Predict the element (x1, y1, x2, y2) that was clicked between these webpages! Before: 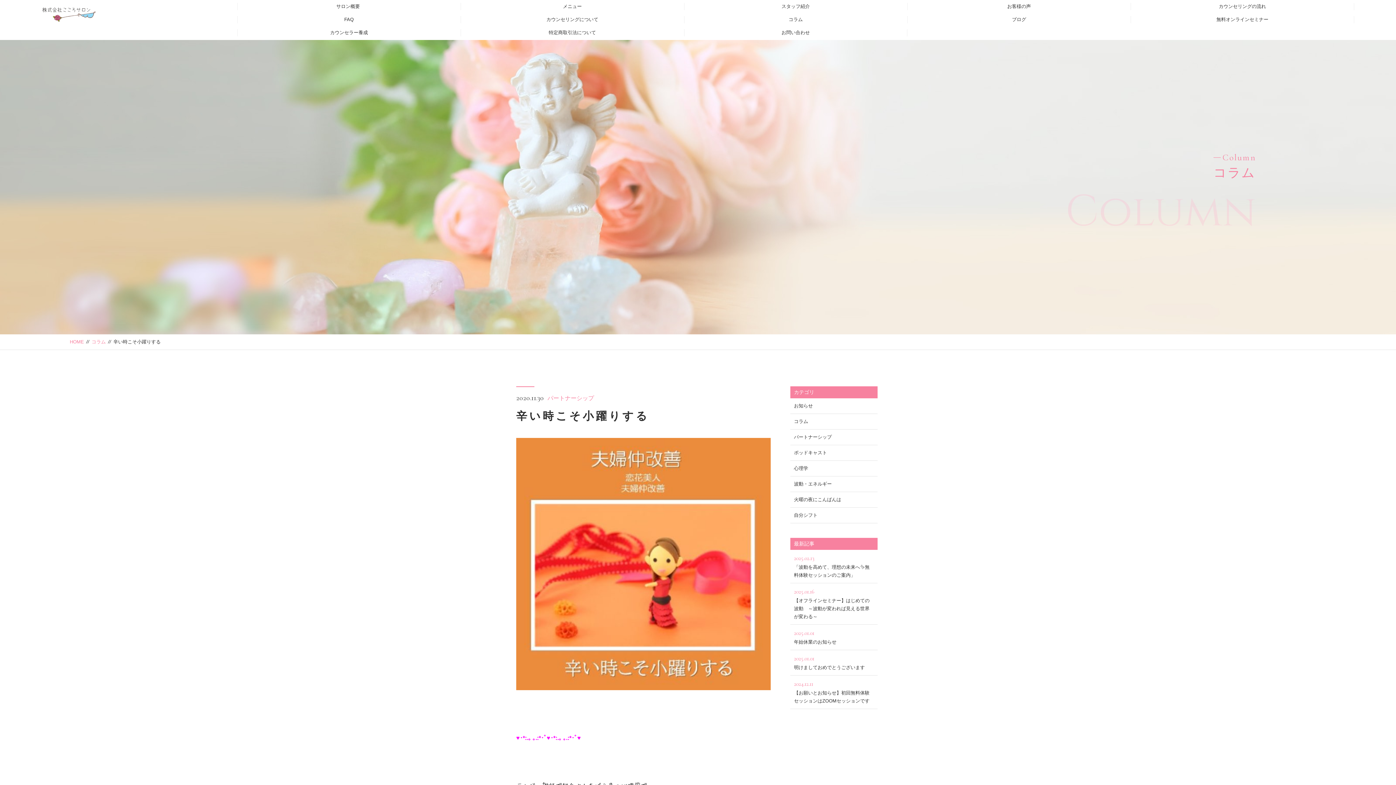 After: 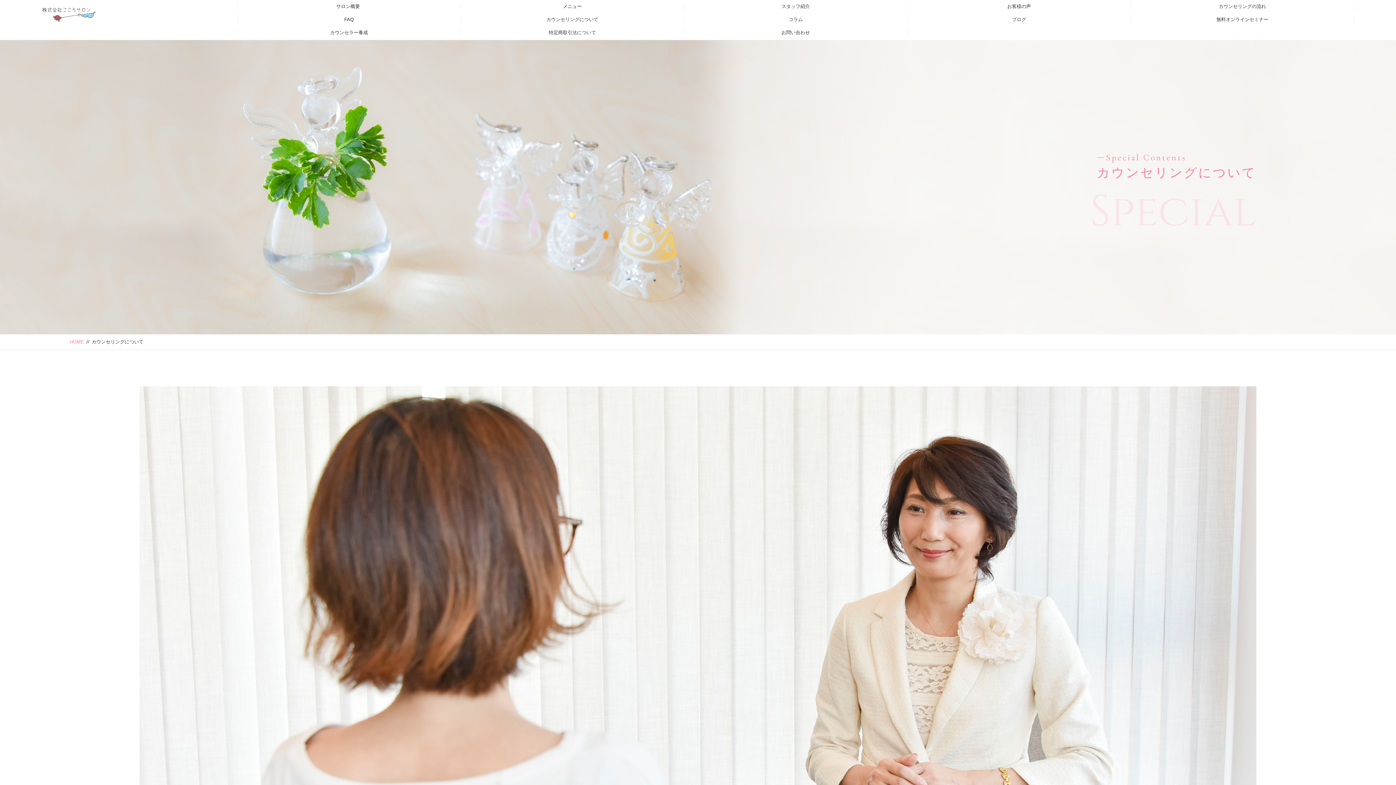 Action: bbox: (462, 15, 682, 23) label: カウンセリングについて